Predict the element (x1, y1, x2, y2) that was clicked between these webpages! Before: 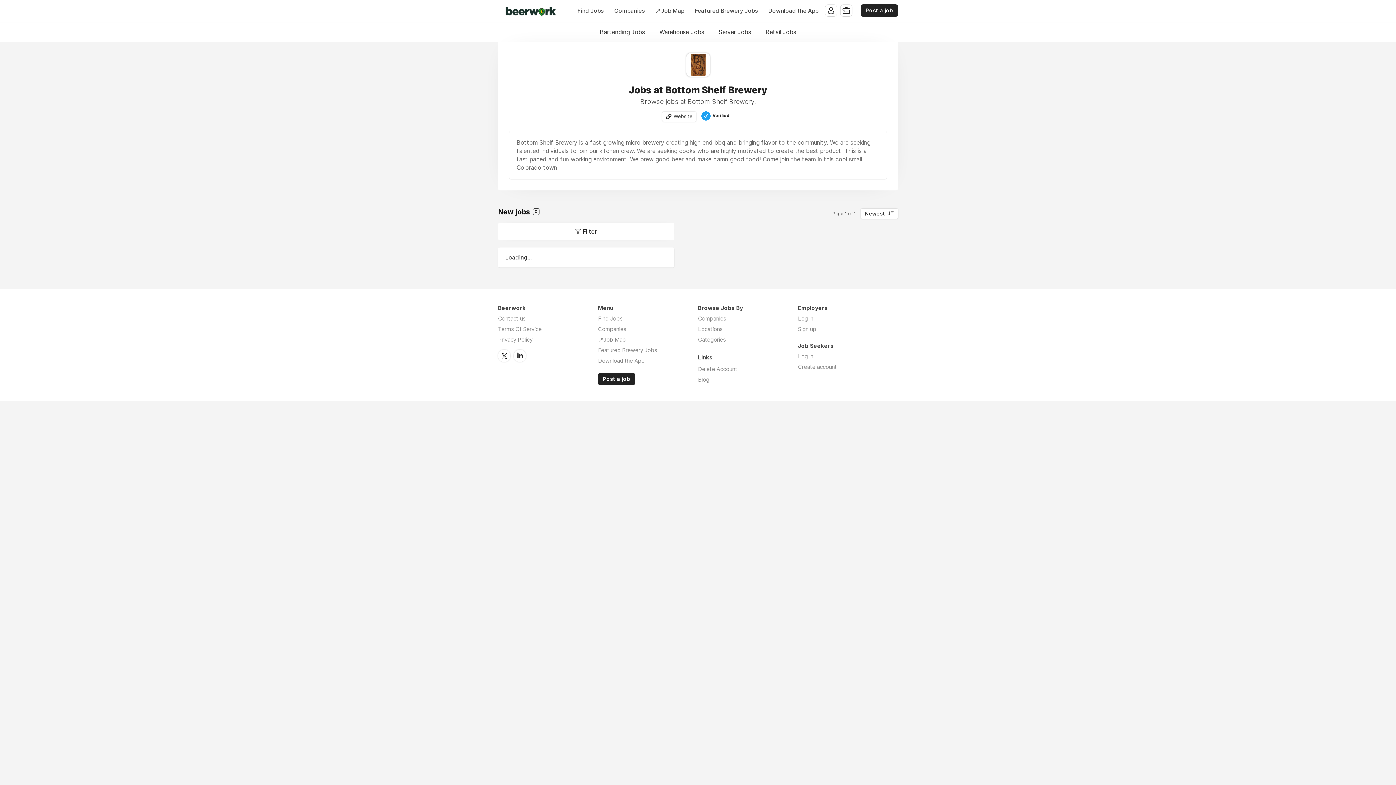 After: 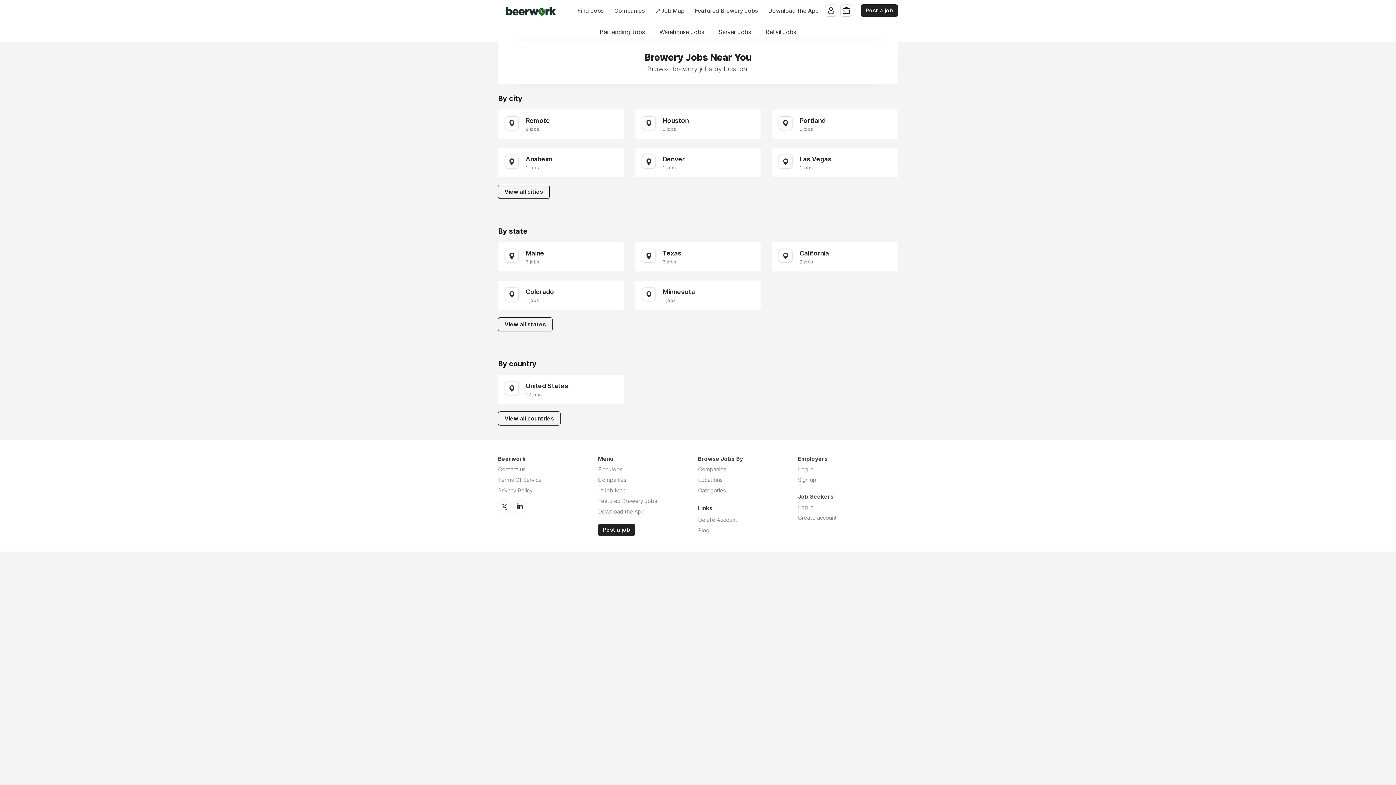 Action: label: Locations bbox: (698, 325, 722, 332)